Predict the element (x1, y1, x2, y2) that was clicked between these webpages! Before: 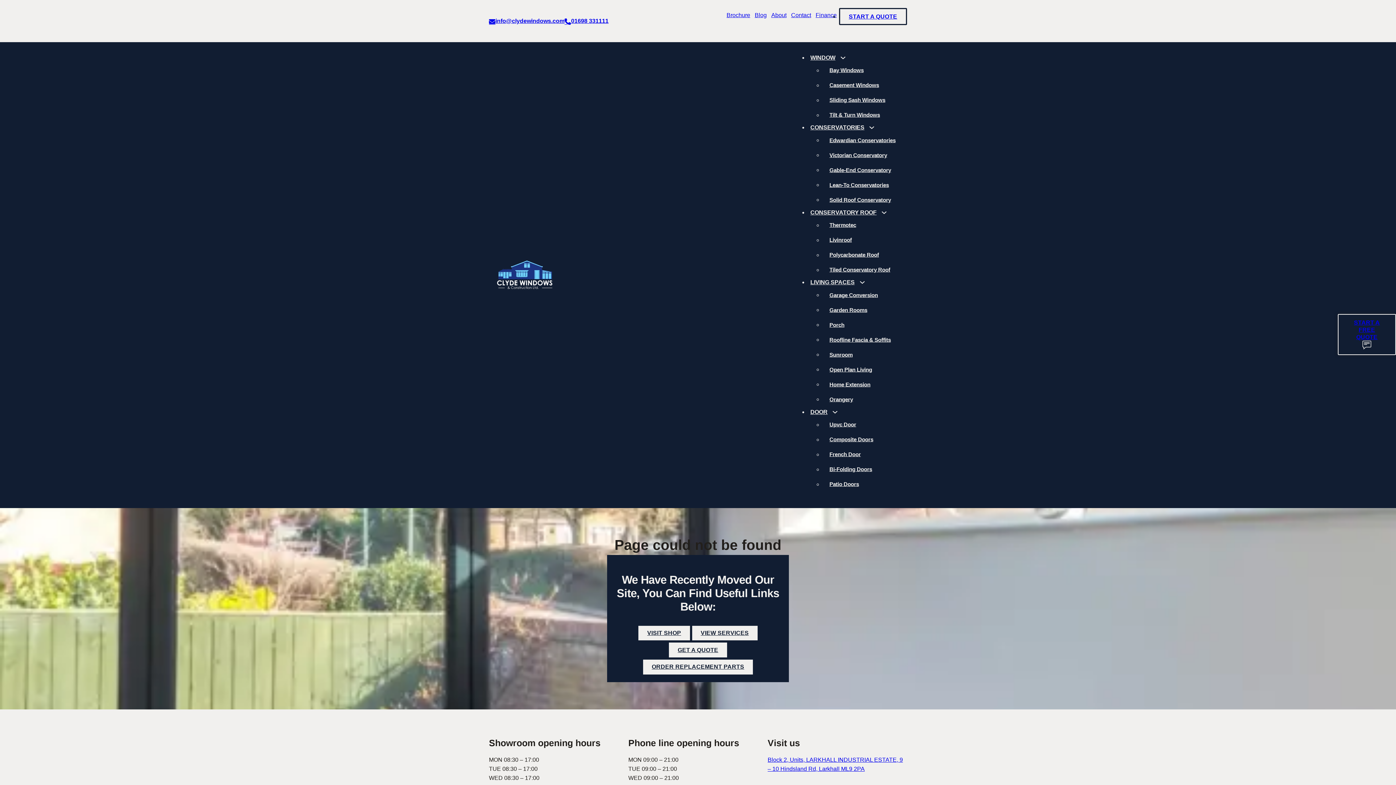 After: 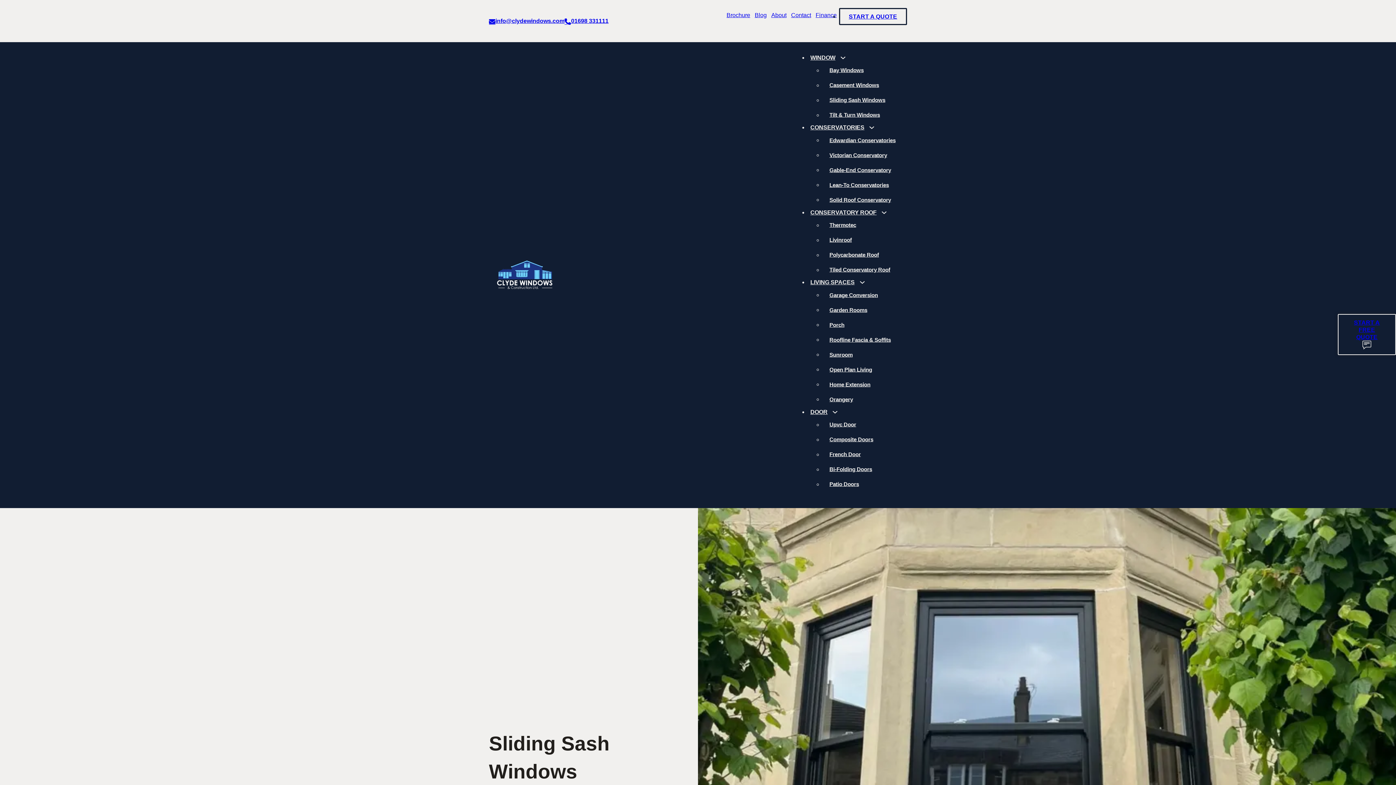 Action: label: Sliding Sash Windows bbox: (827, 94, 887, 105)